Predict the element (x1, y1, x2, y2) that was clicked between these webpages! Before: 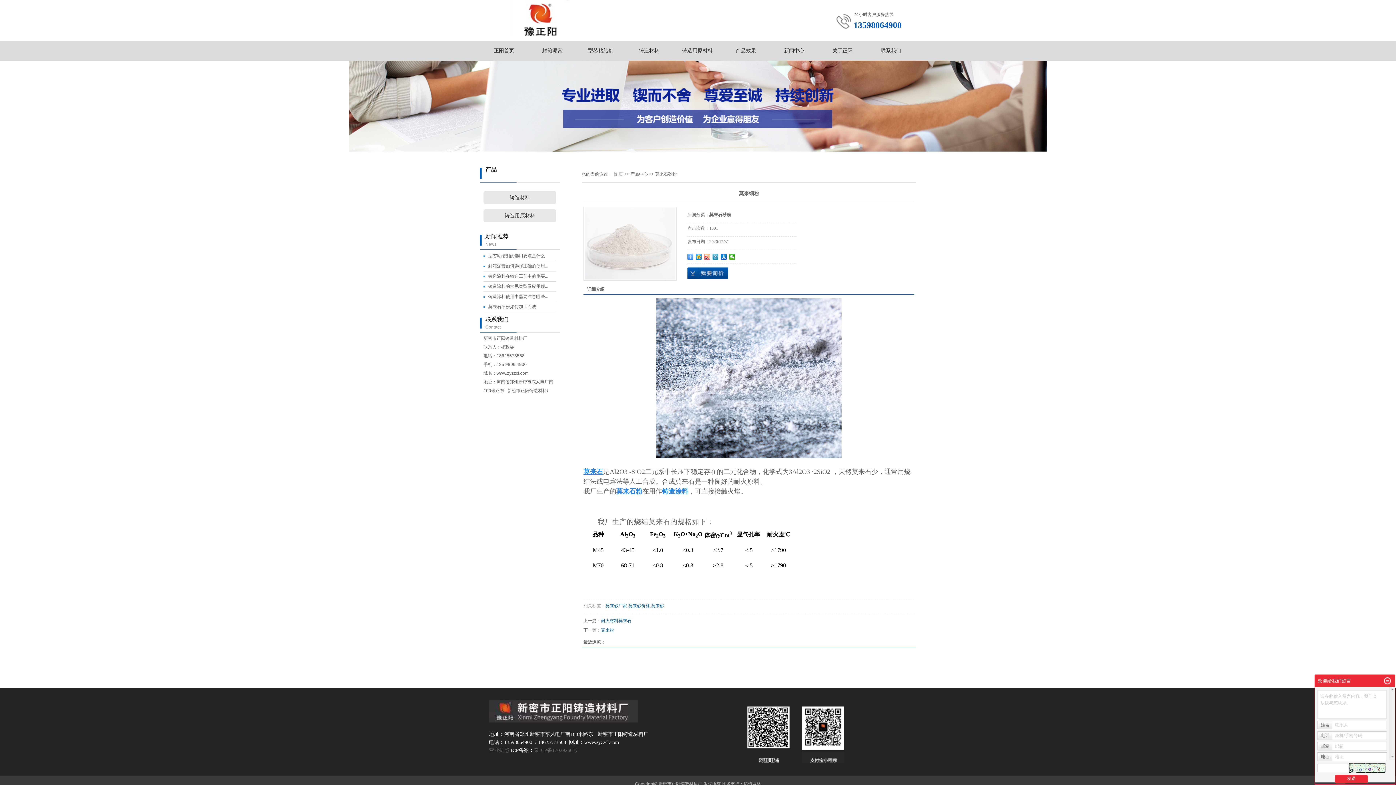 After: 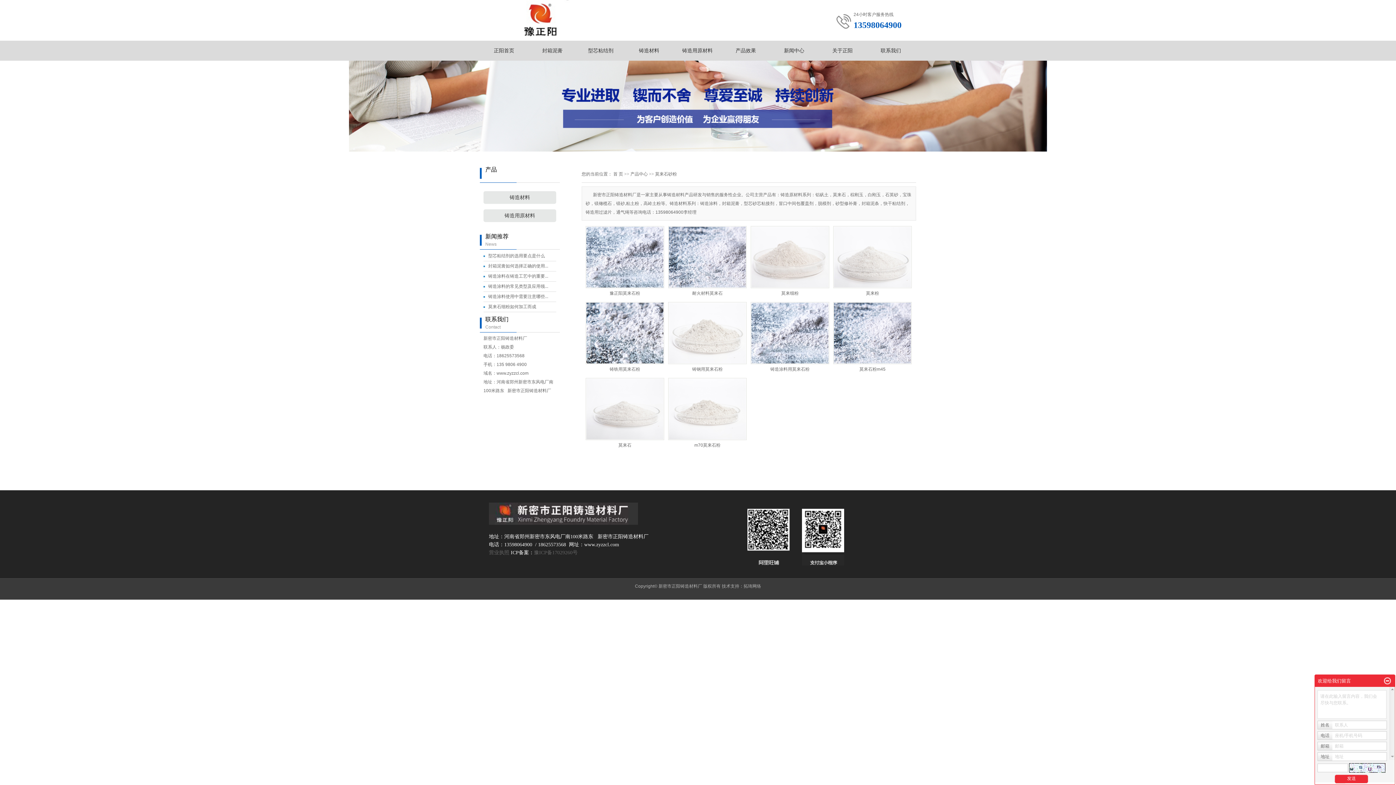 Action: bbox: (655, 171, 677, 176) label: 莫来石砂粉